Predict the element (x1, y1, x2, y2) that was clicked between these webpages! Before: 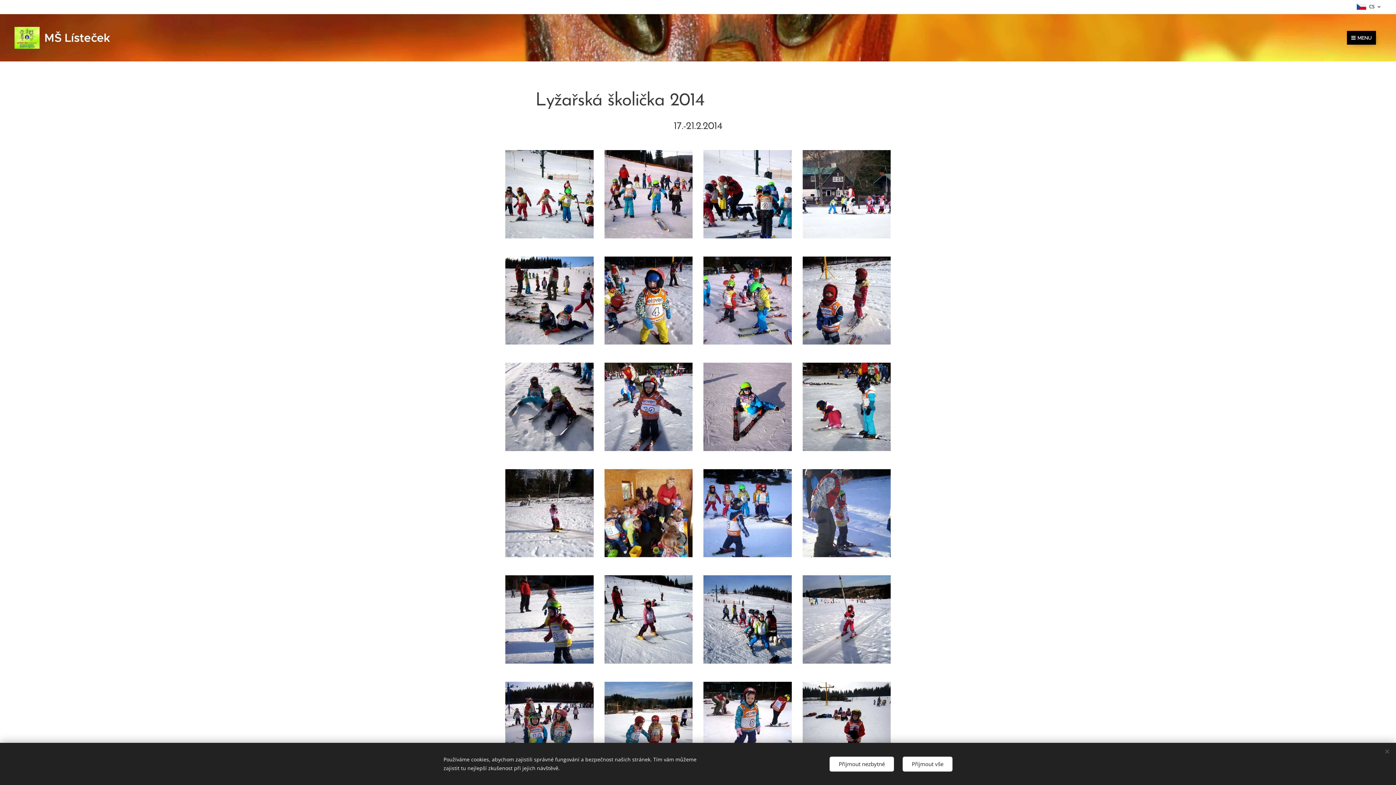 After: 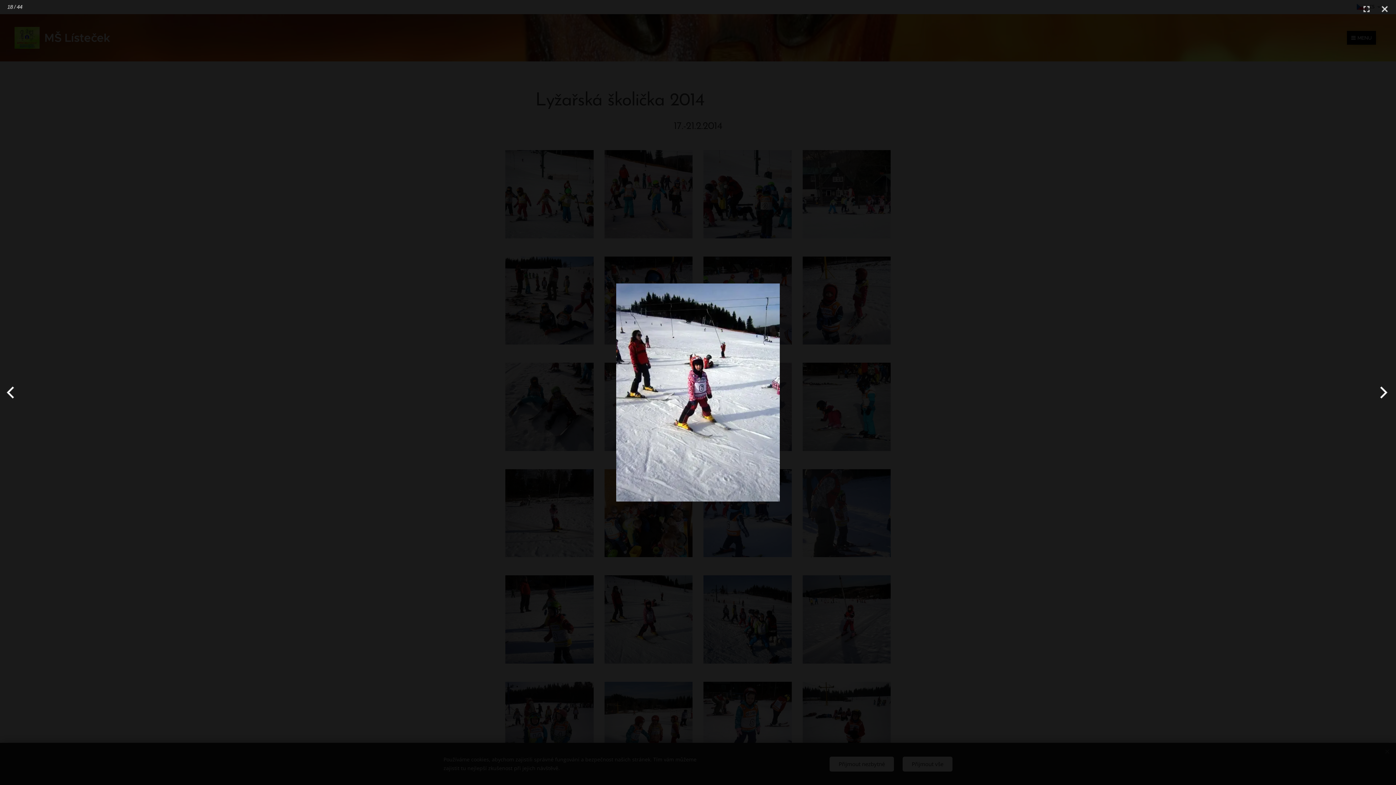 Action: bbox: (604, 575, 692, 663)